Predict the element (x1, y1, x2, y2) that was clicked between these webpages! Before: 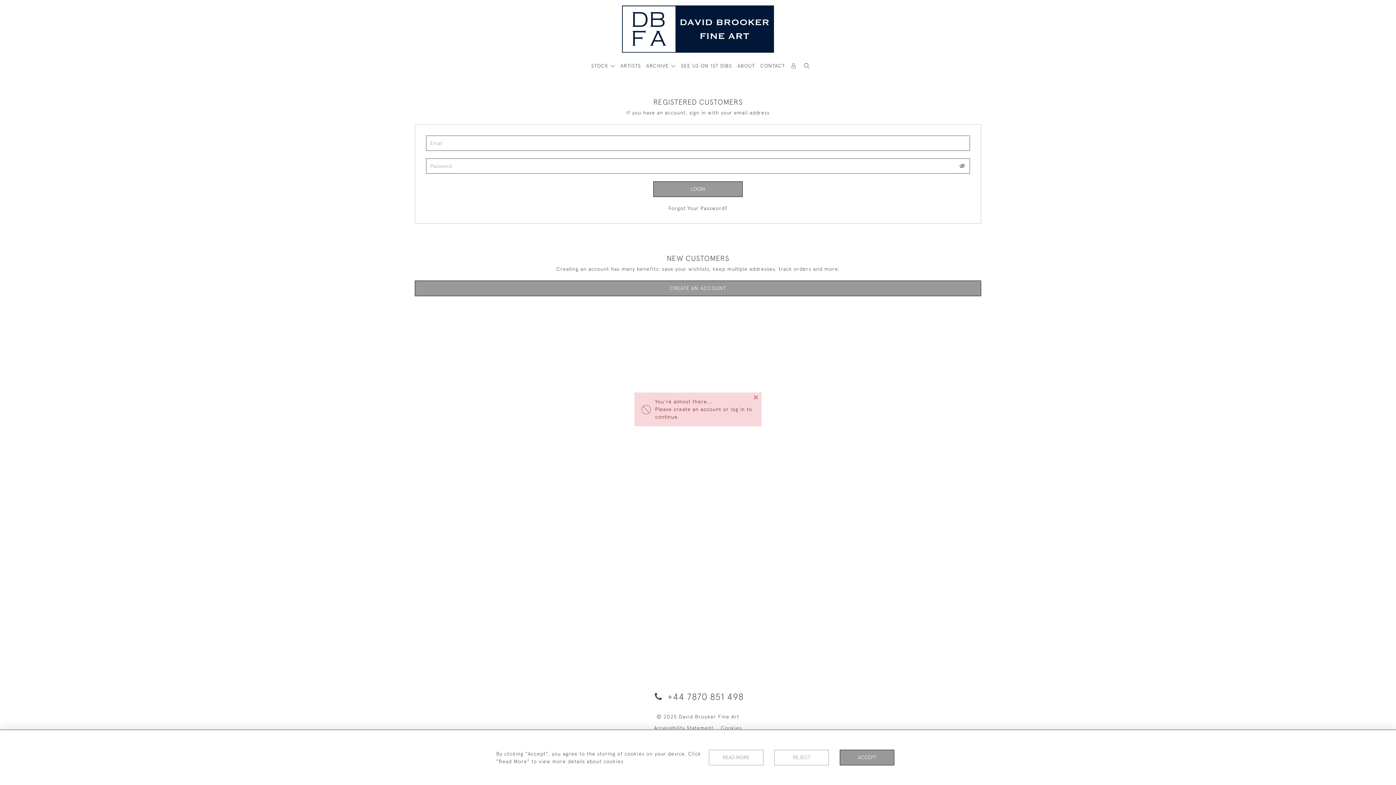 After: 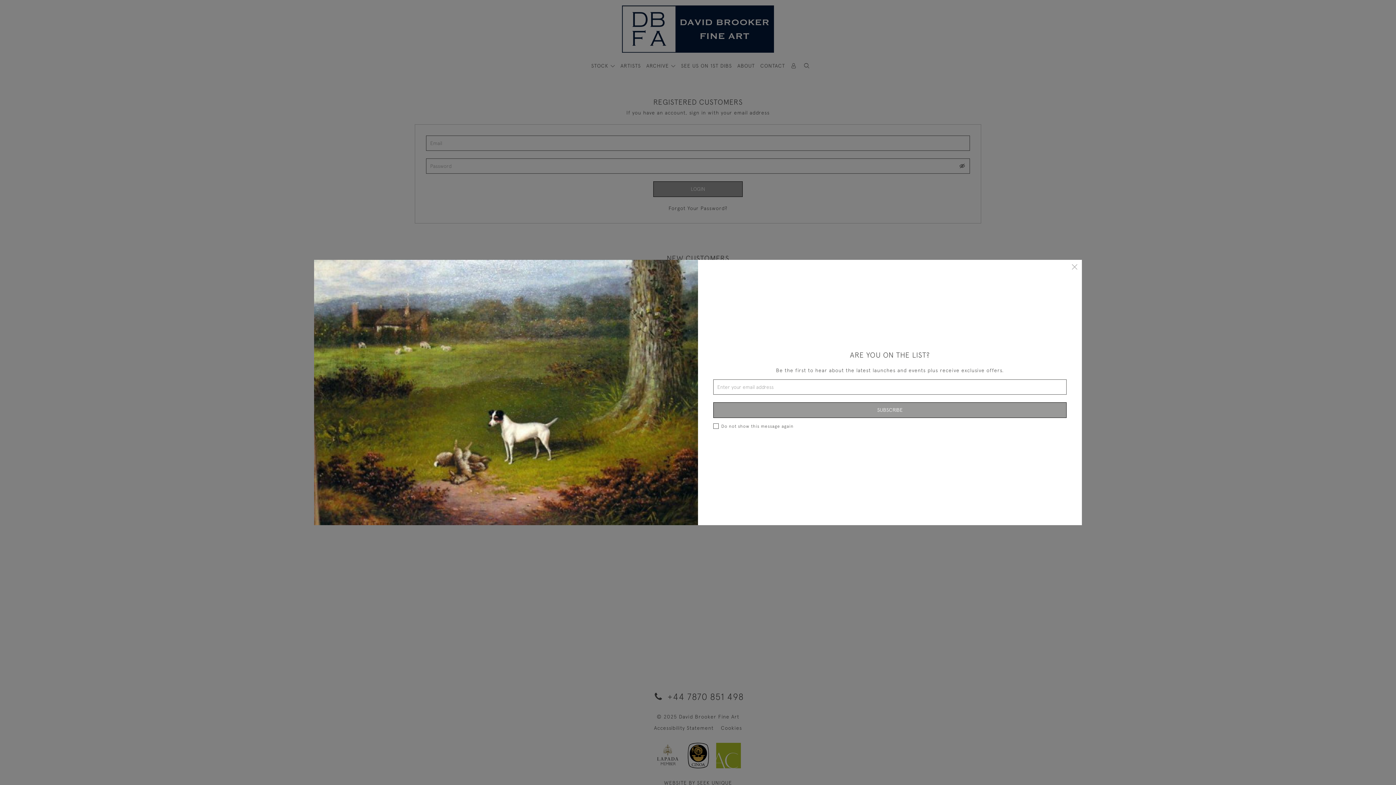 Action: label: ACCEPT bbox: (840, 750, 894, 765)